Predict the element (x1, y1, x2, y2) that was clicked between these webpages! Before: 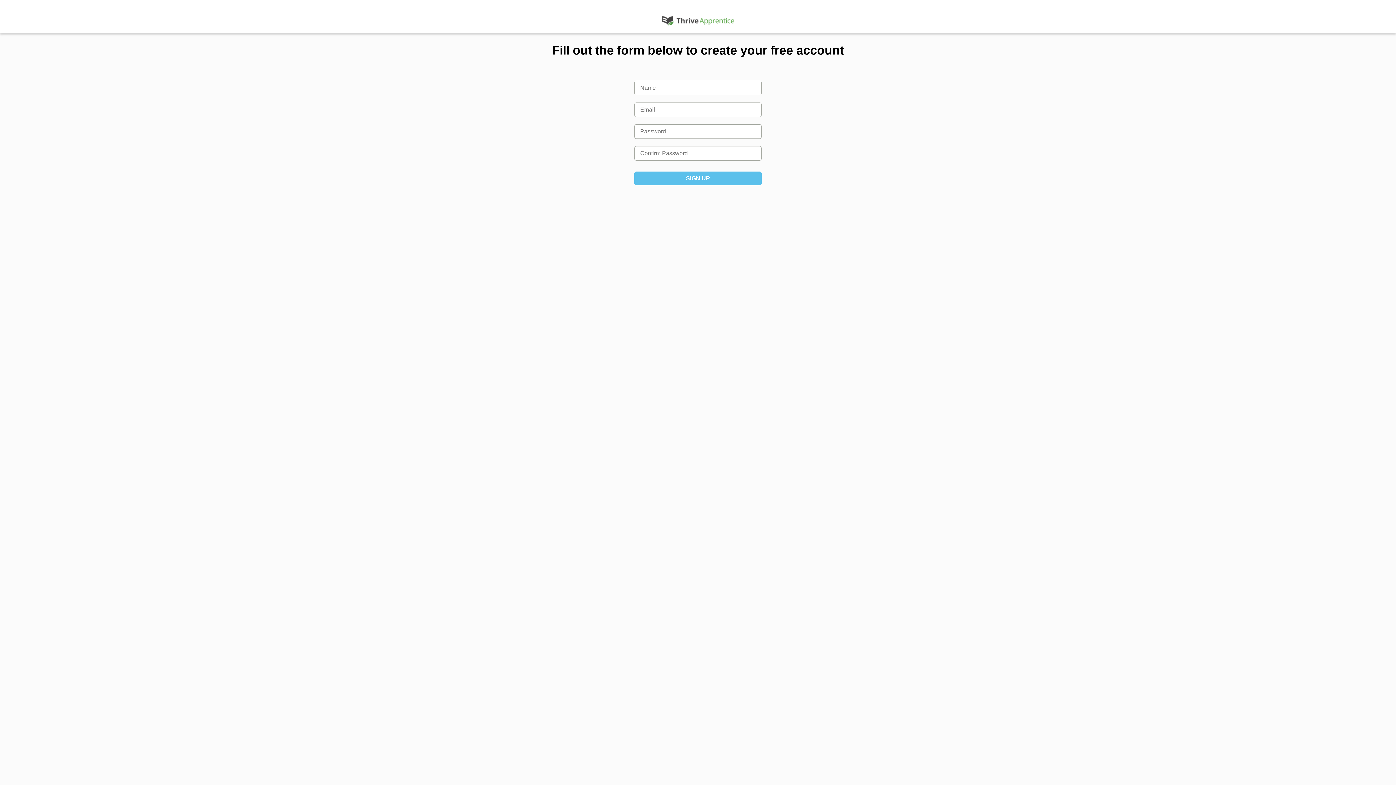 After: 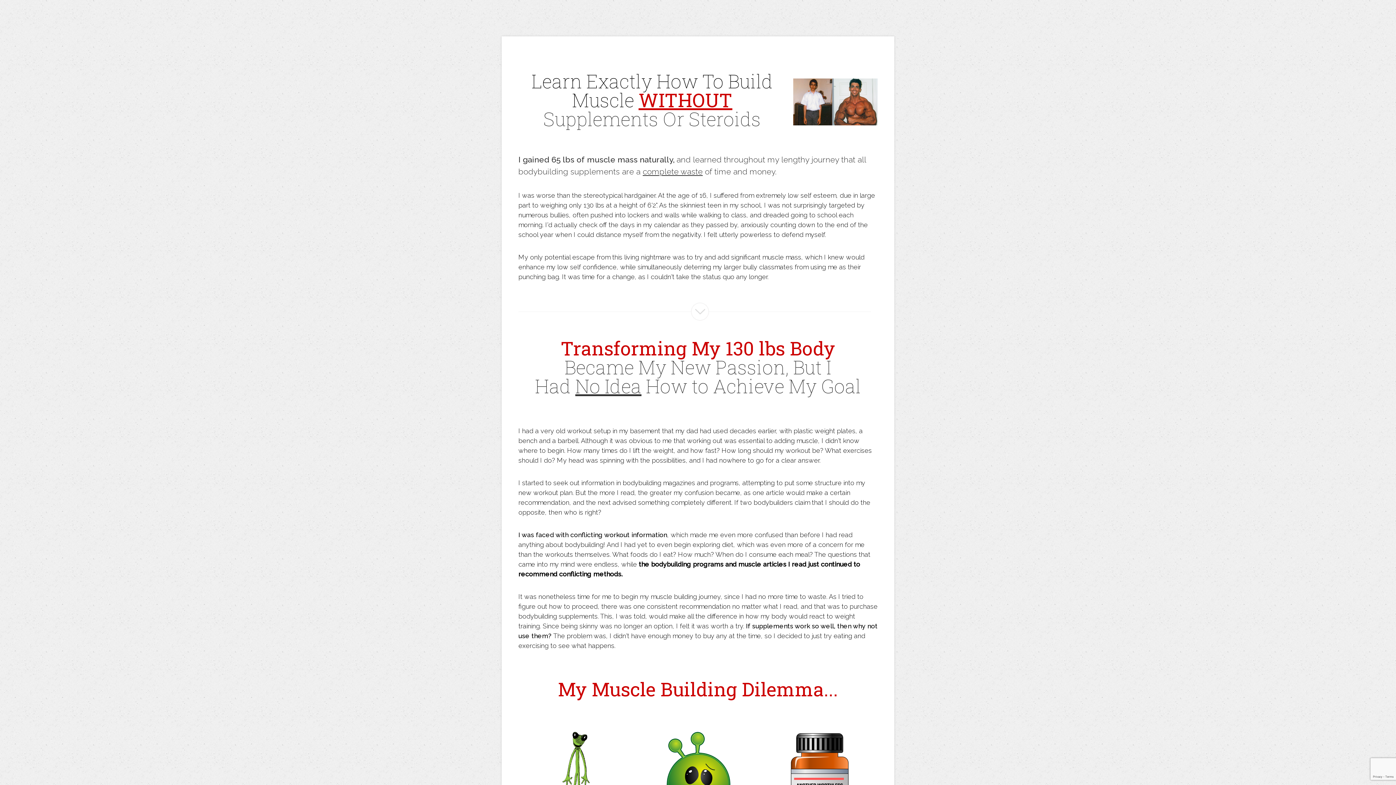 Action: bbox: (485, 13, 910, 28)